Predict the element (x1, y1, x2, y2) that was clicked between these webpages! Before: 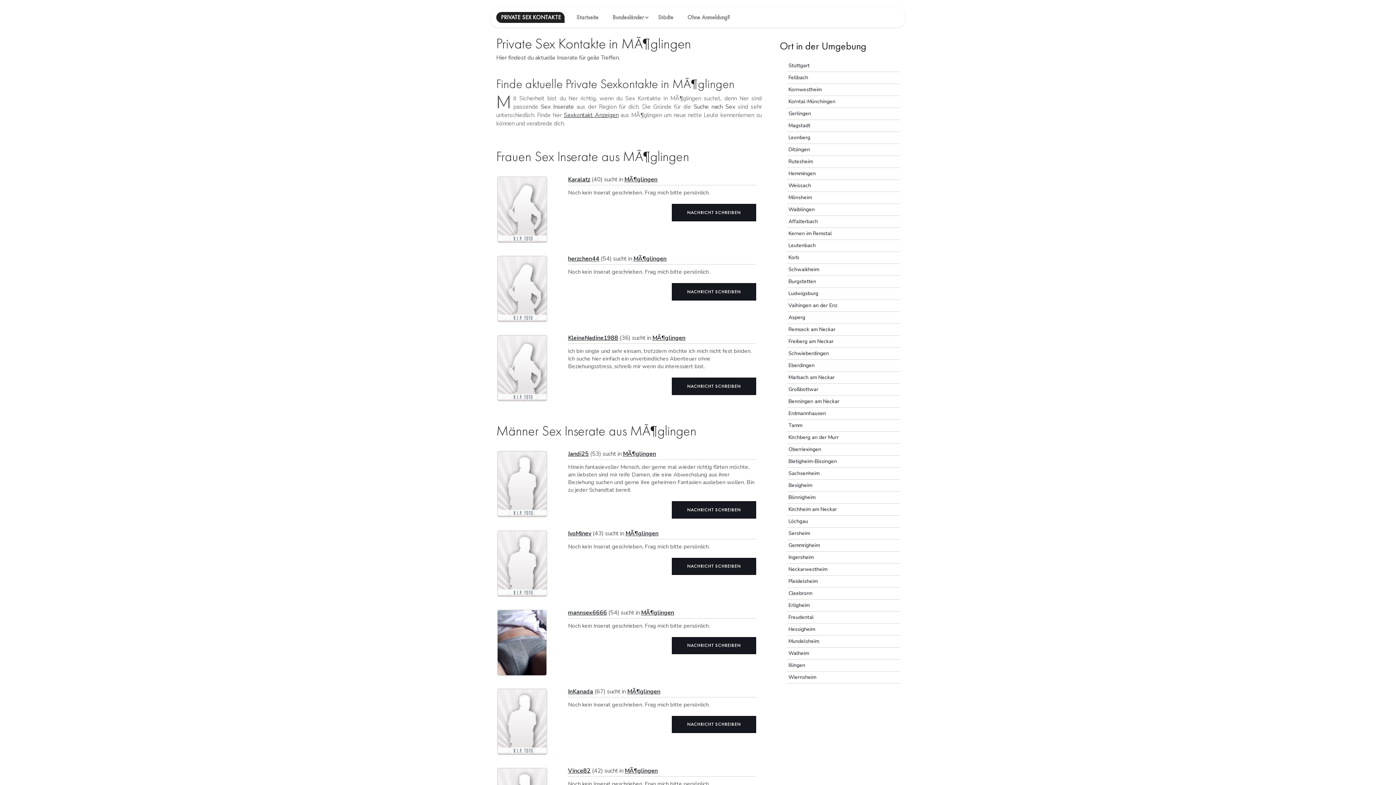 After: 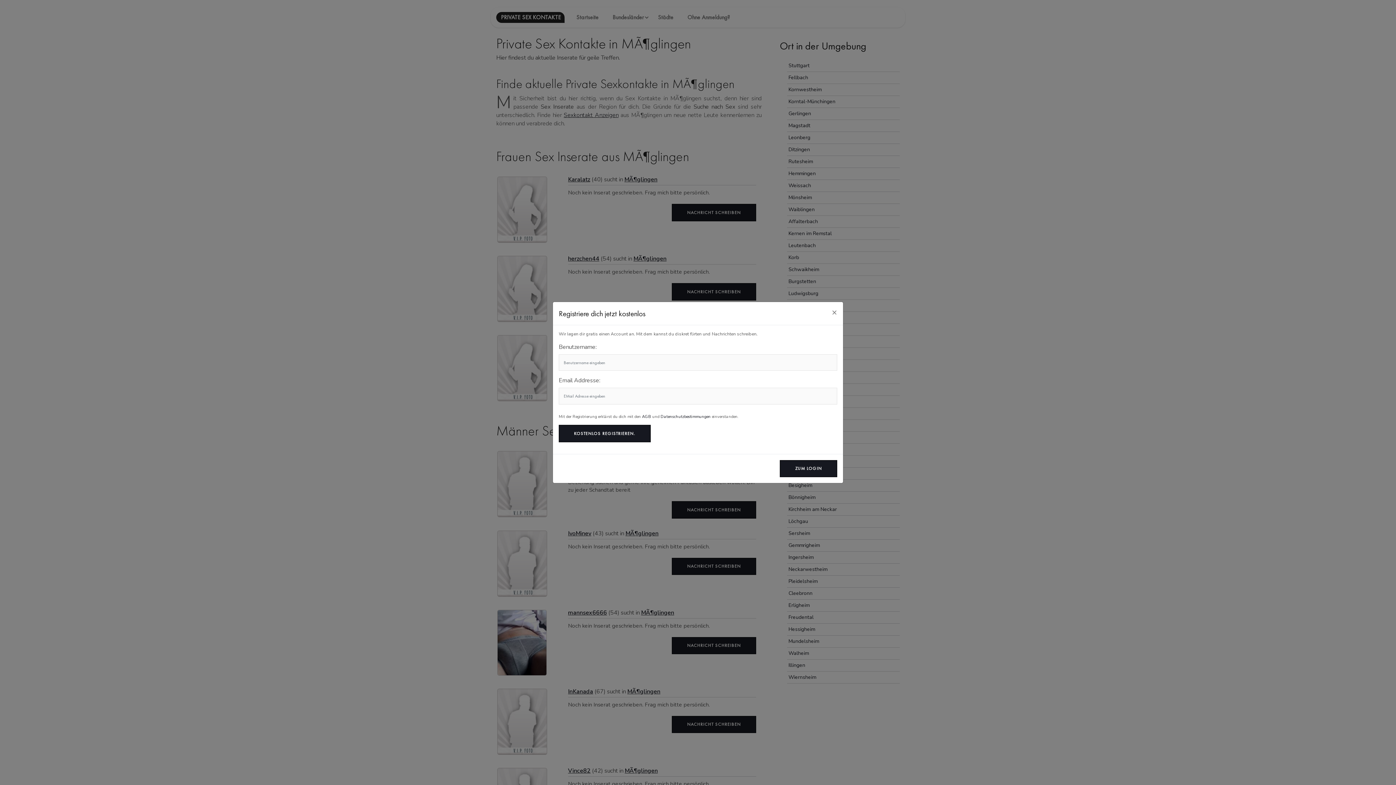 Action: label: NACHRICHT SCHREIBEN bbox: (672, 377, 756, 395)